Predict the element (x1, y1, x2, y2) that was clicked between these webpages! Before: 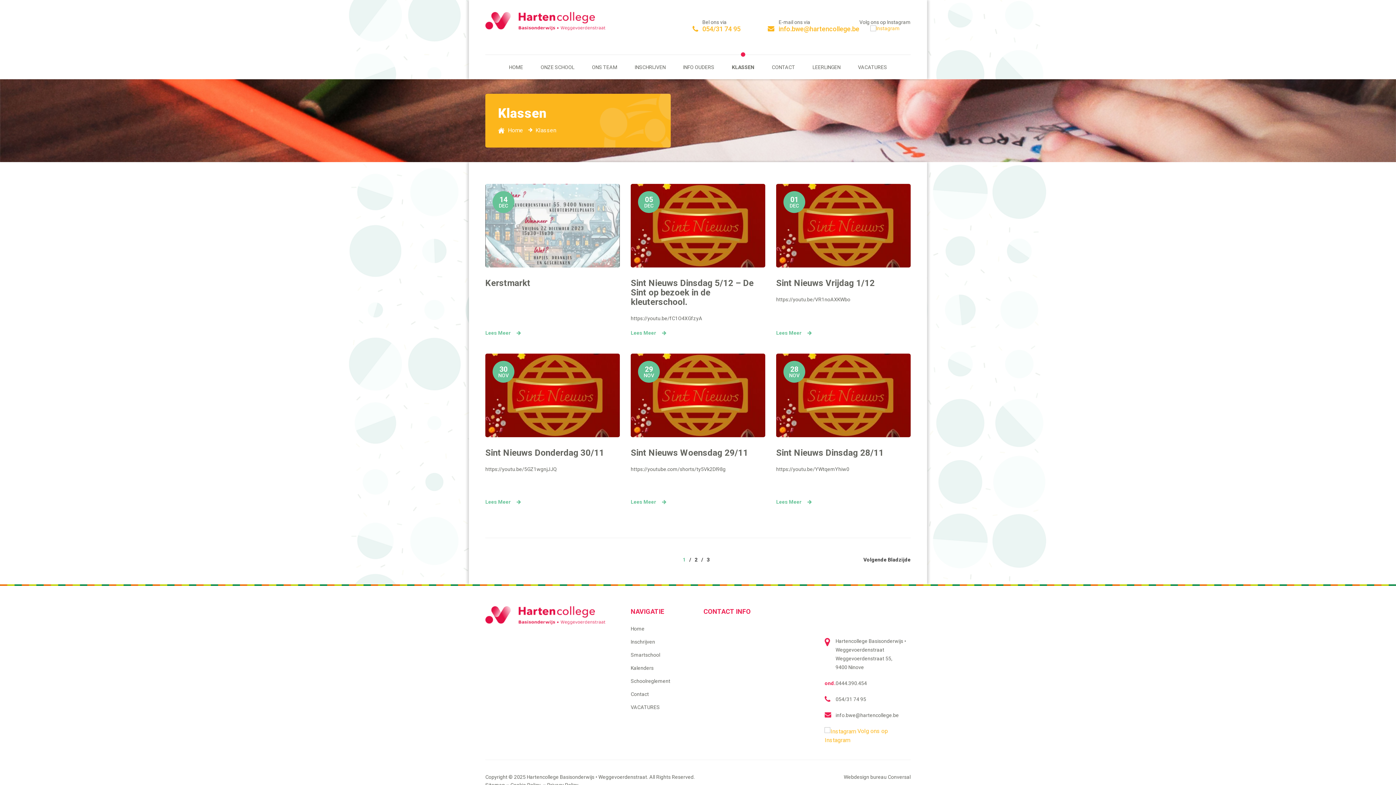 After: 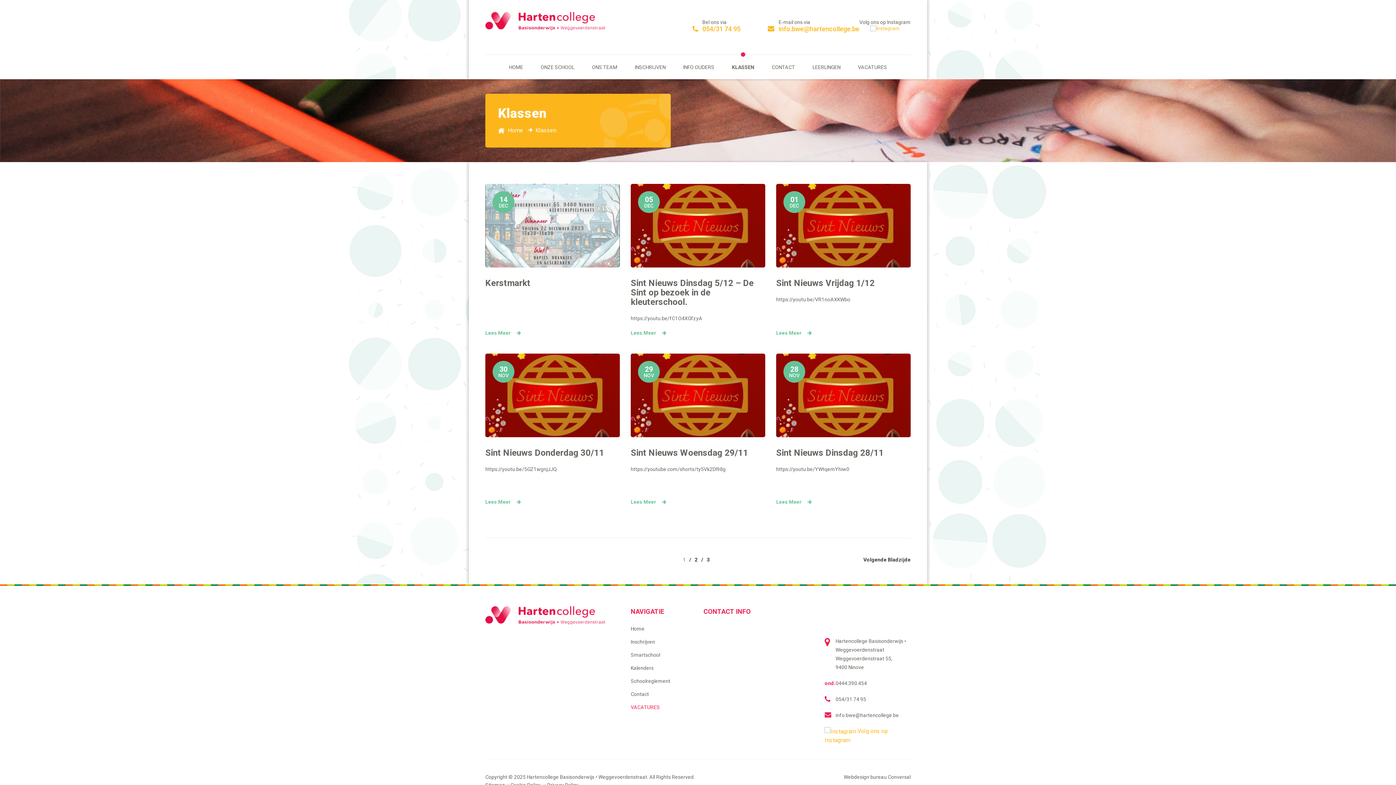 Action: label: VACATURES bbox: (630, 704, 692, 710)